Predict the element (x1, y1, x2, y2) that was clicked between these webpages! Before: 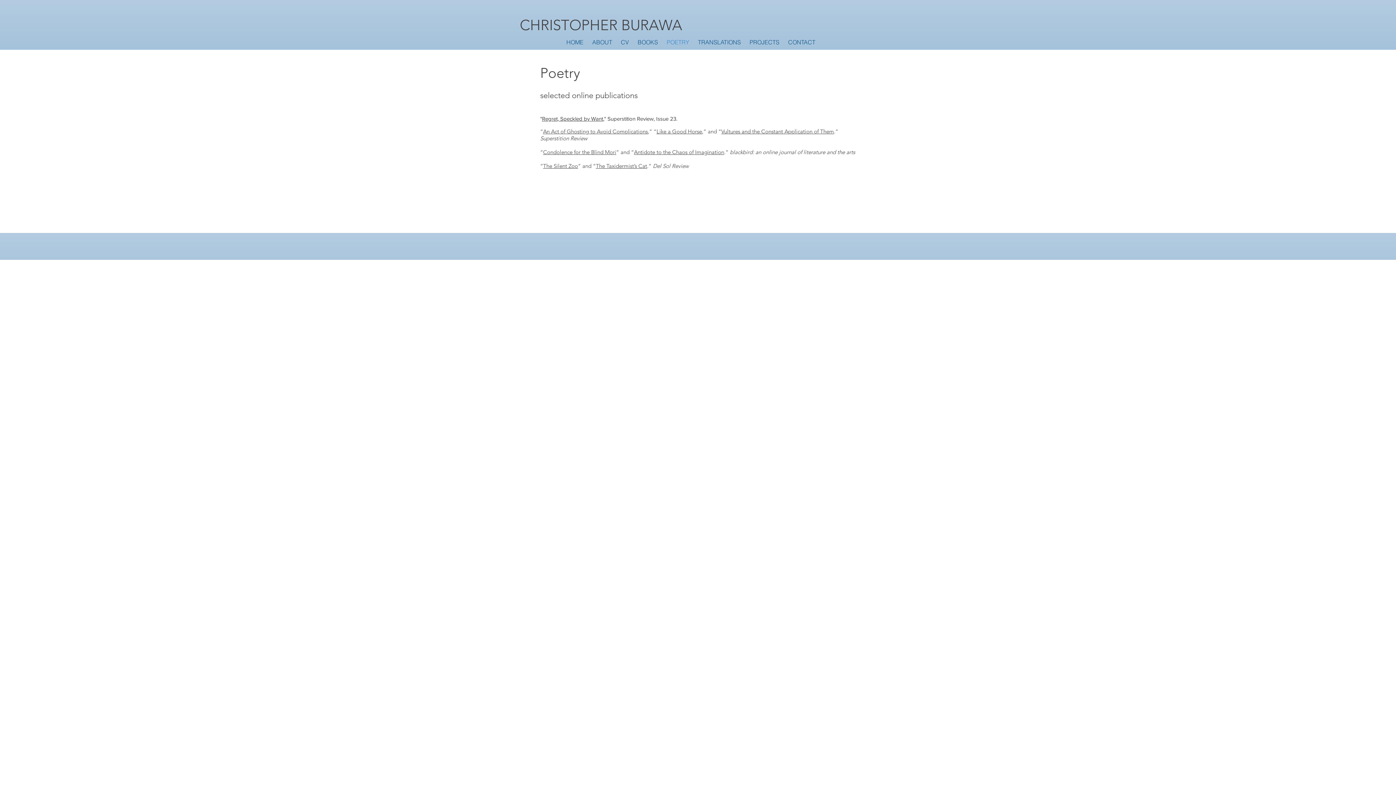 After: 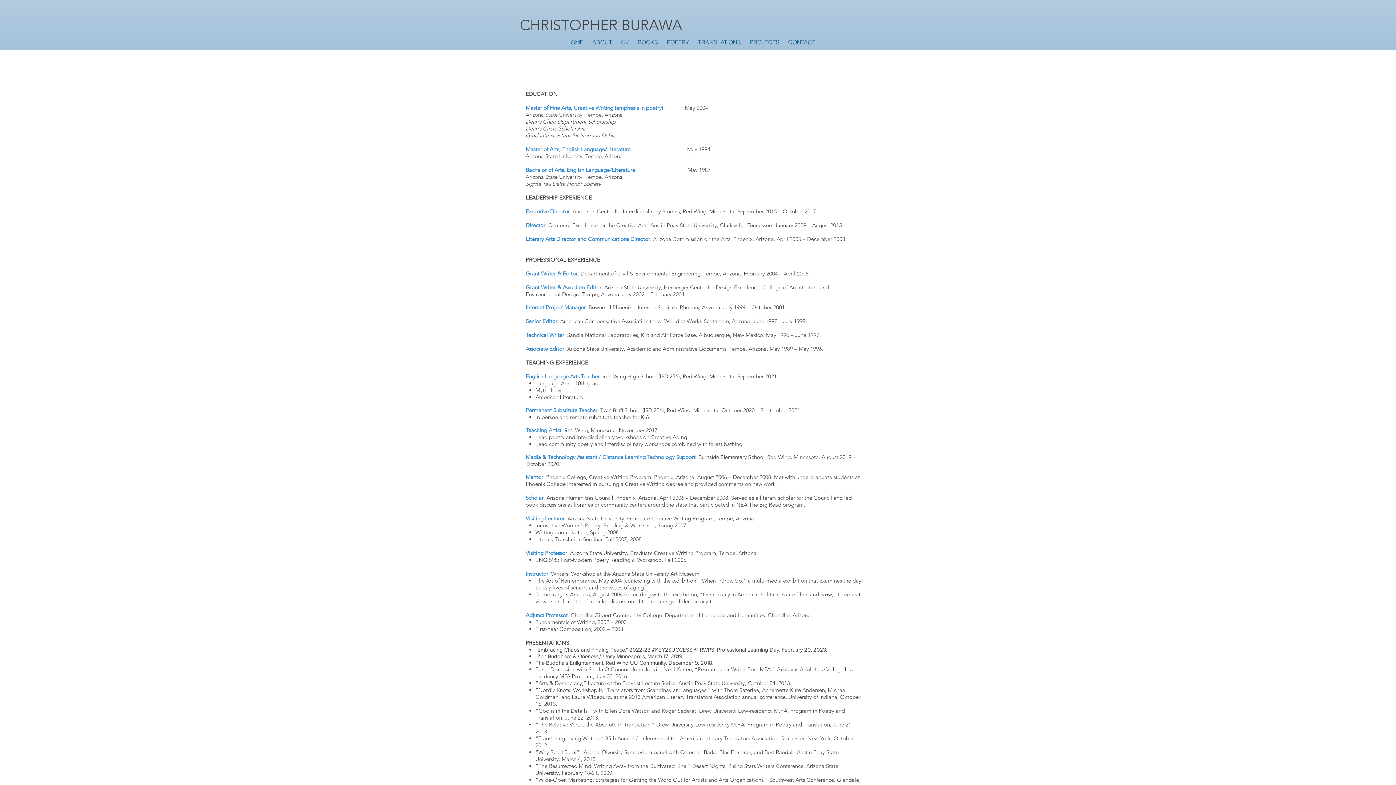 Action: label: CV bbox: (616, 31, 633, 53)